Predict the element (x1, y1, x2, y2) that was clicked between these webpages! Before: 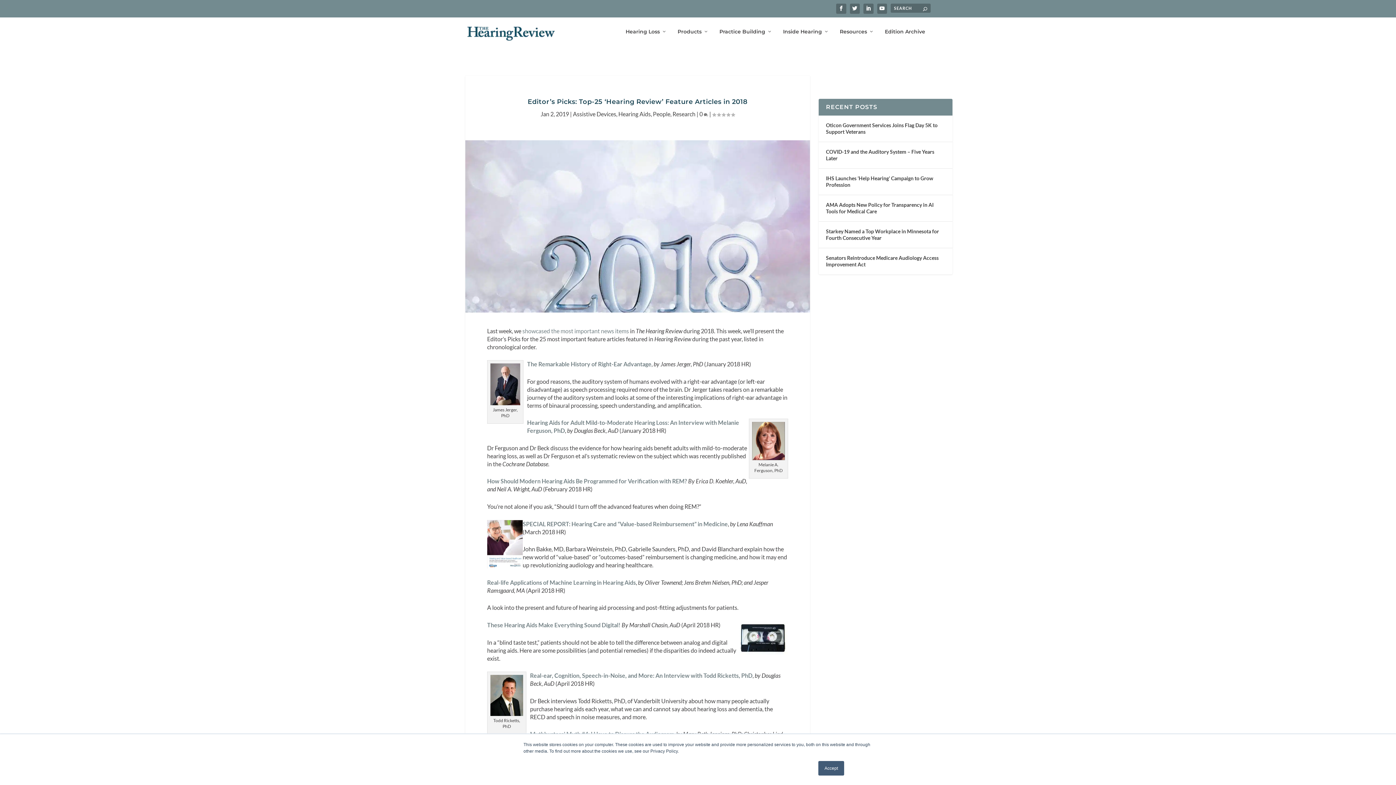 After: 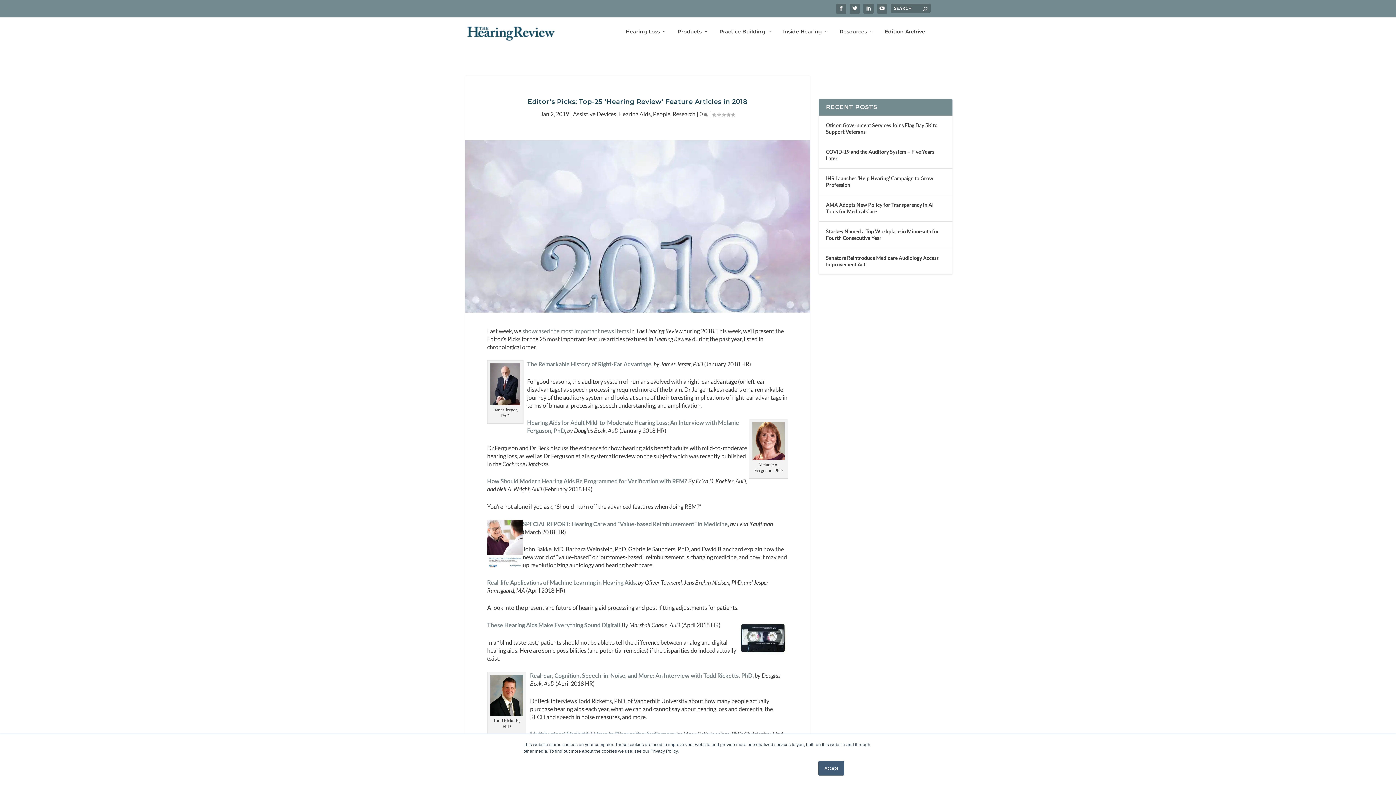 Action: bbox: (522, 520, 728, 527) label: SPECIAL REPORT: Hearing Care and “Value-based Reimbursement” in Medicine